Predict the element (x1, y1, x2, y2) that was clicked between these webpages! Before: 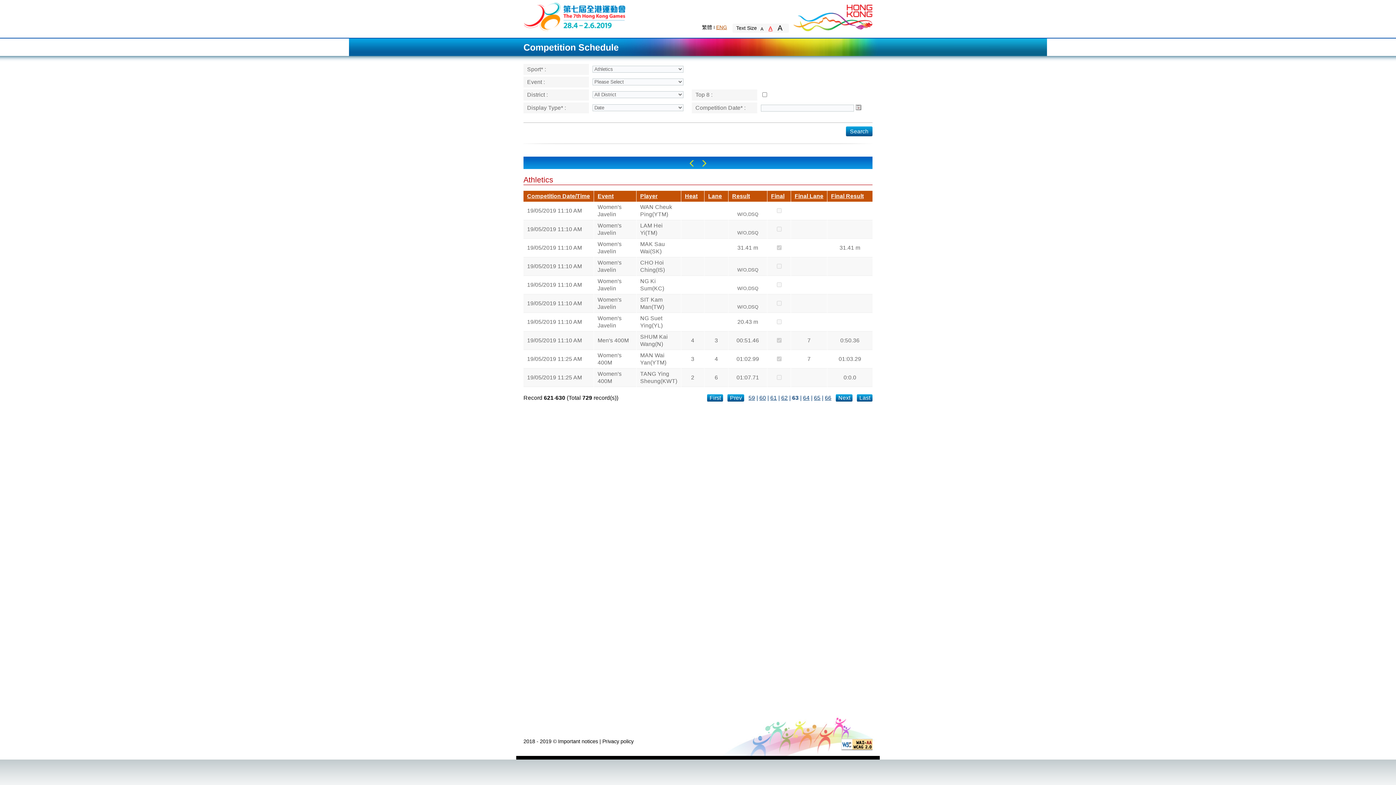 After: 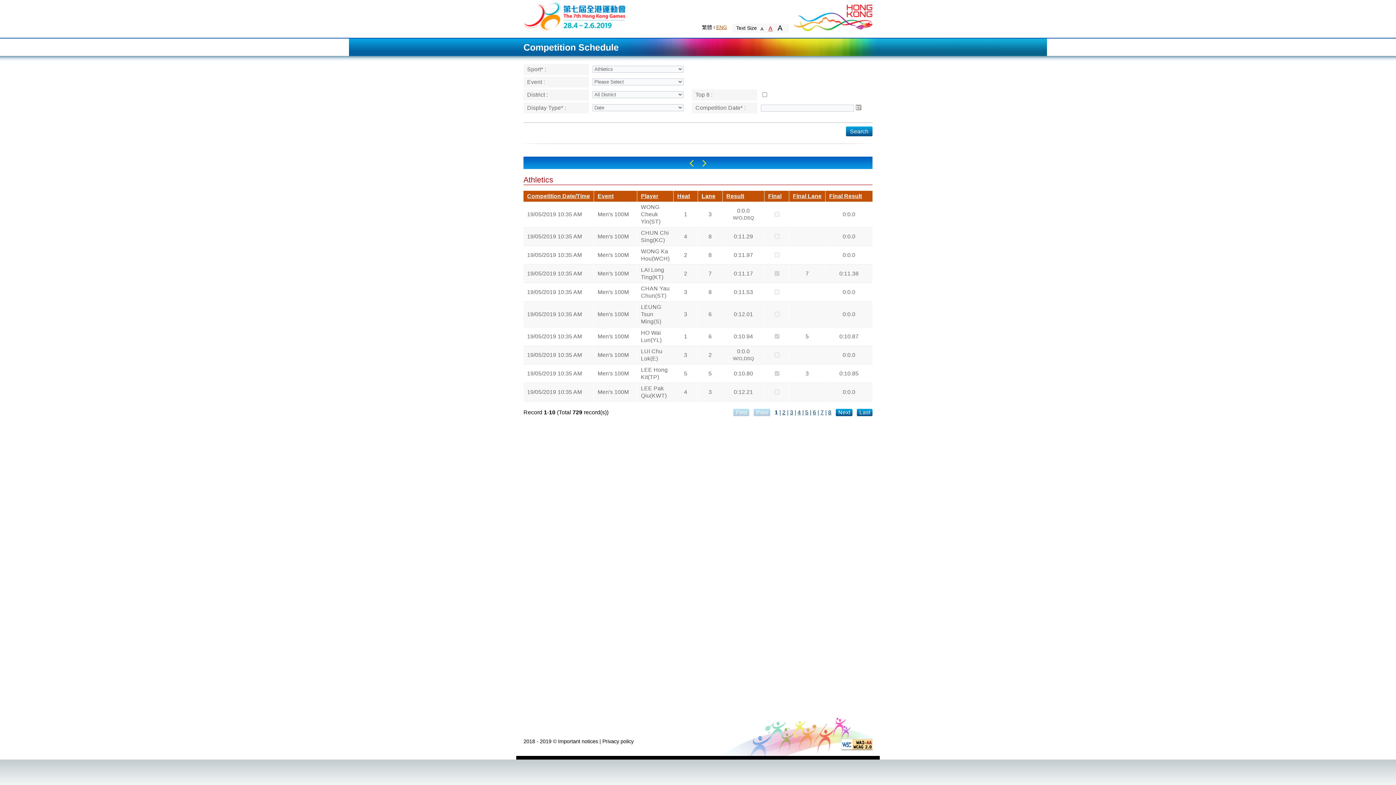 Action: label: Event bbox: (597, 193, 613, 199)